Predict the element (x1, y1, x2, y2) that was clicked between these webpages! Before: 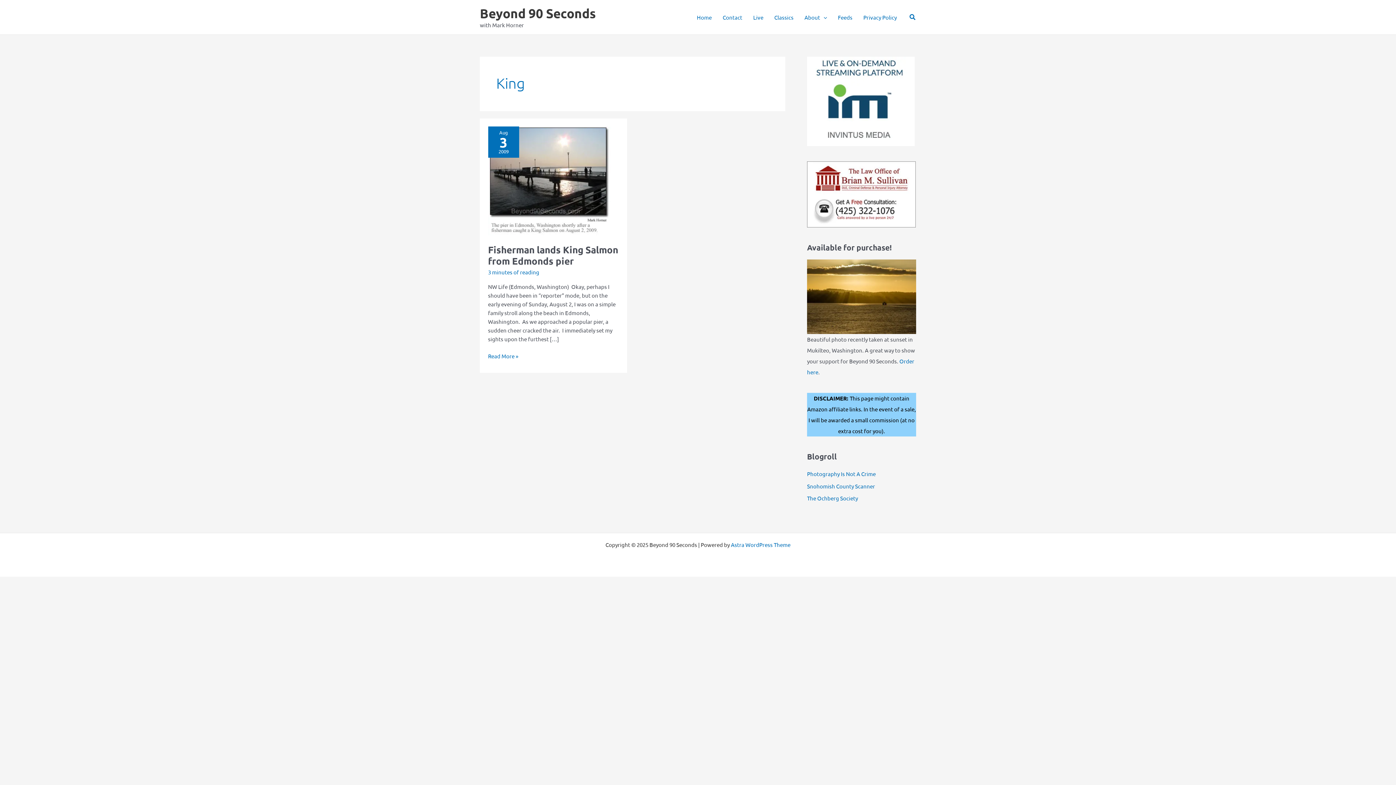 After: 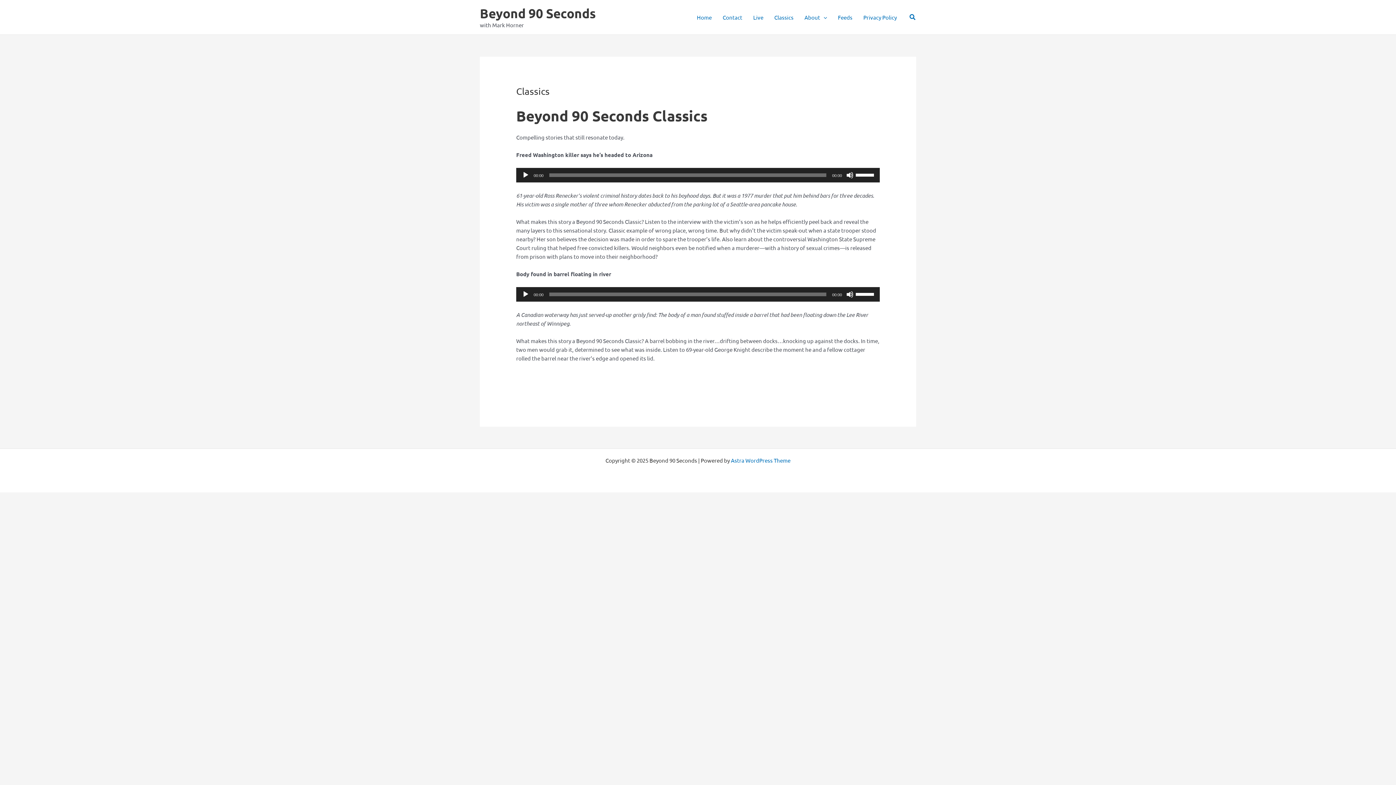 Action: label: Classics bbox: (769, 4, 799, 30)